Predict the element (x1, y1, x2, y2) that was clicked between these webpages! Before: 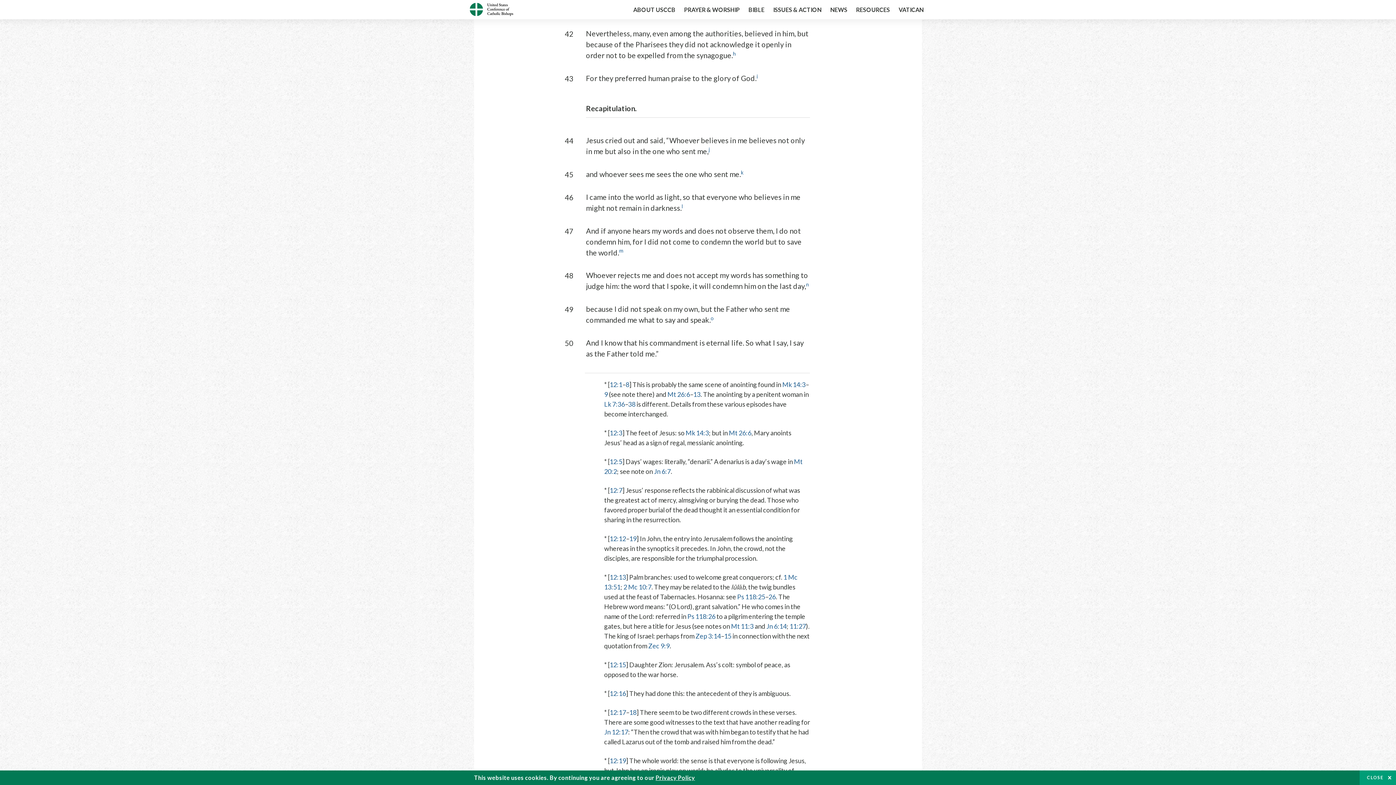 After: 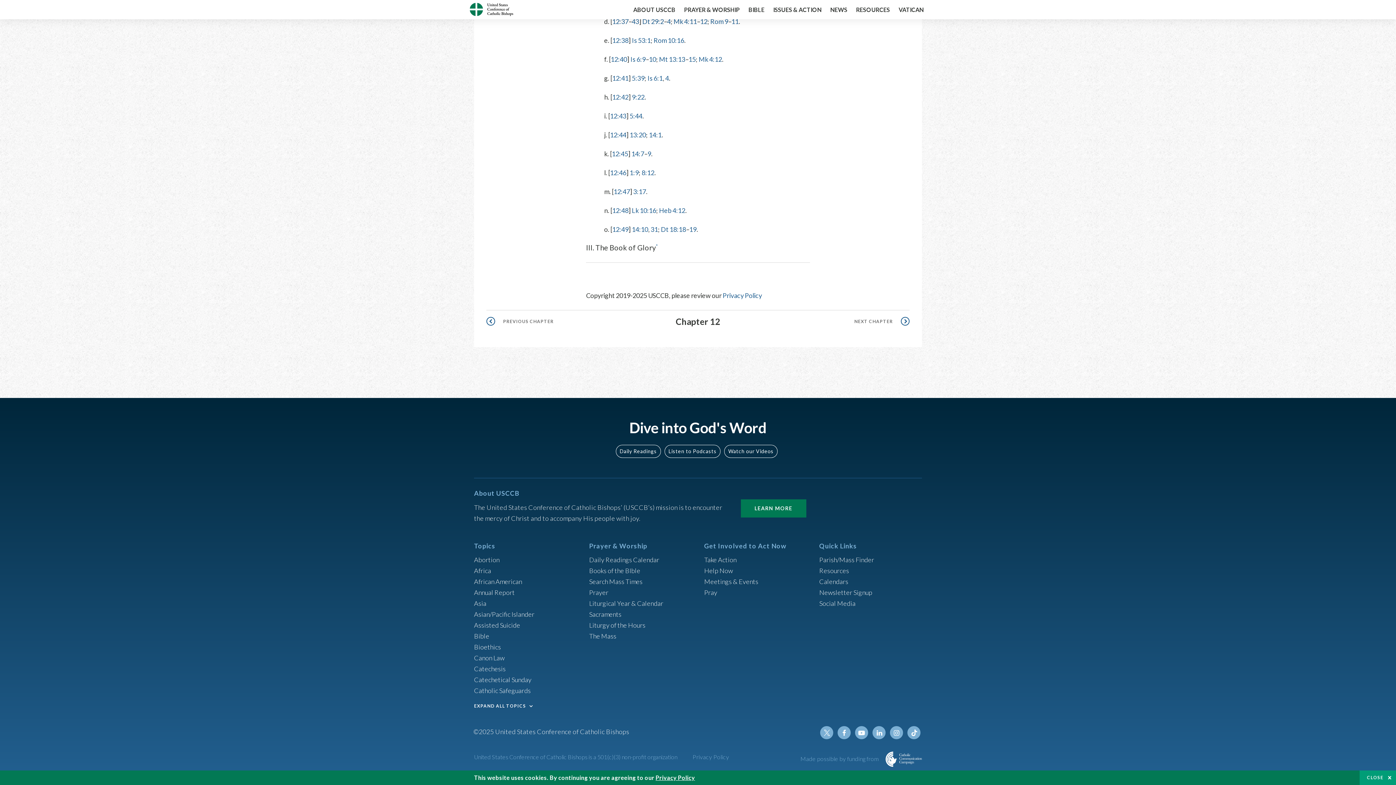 Action: bbox: (710, 315, 713, 324) label: o